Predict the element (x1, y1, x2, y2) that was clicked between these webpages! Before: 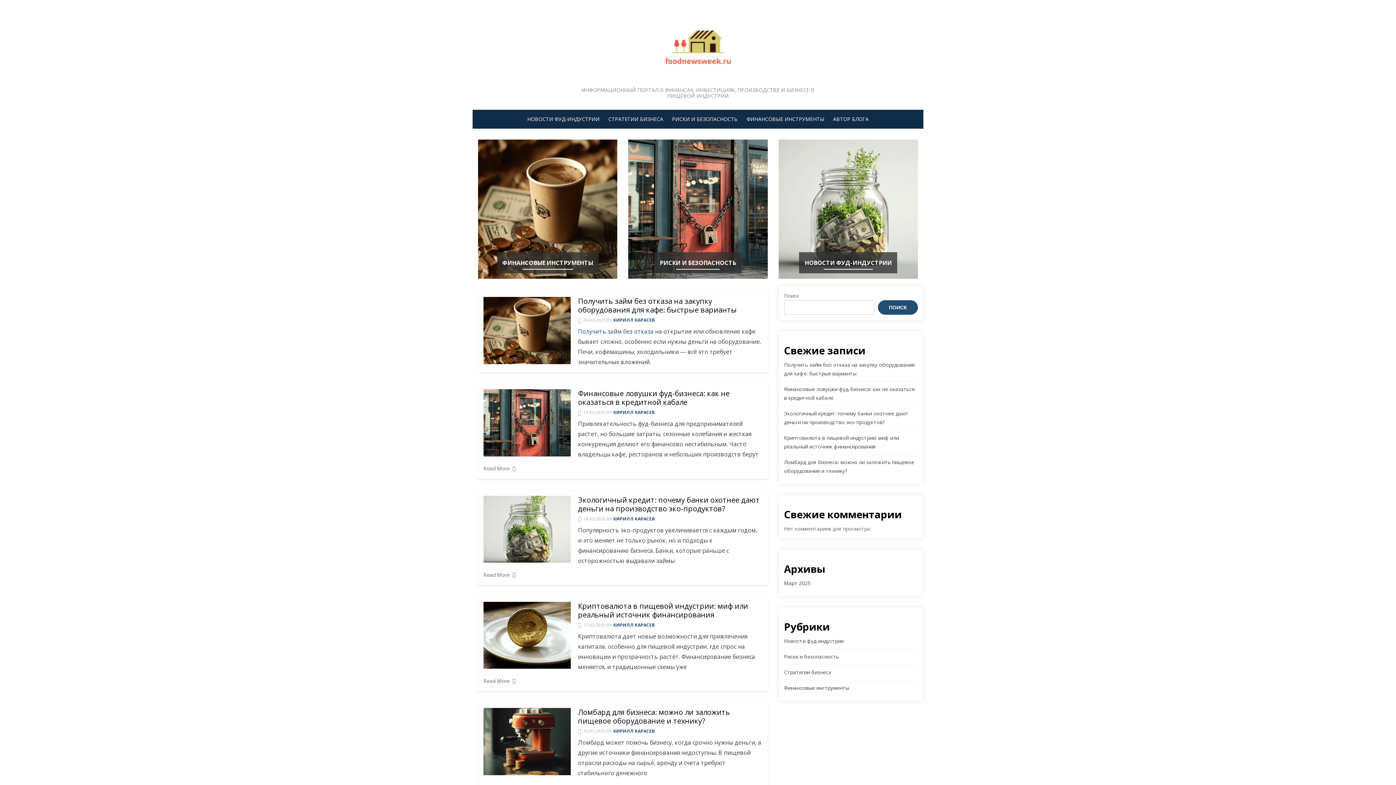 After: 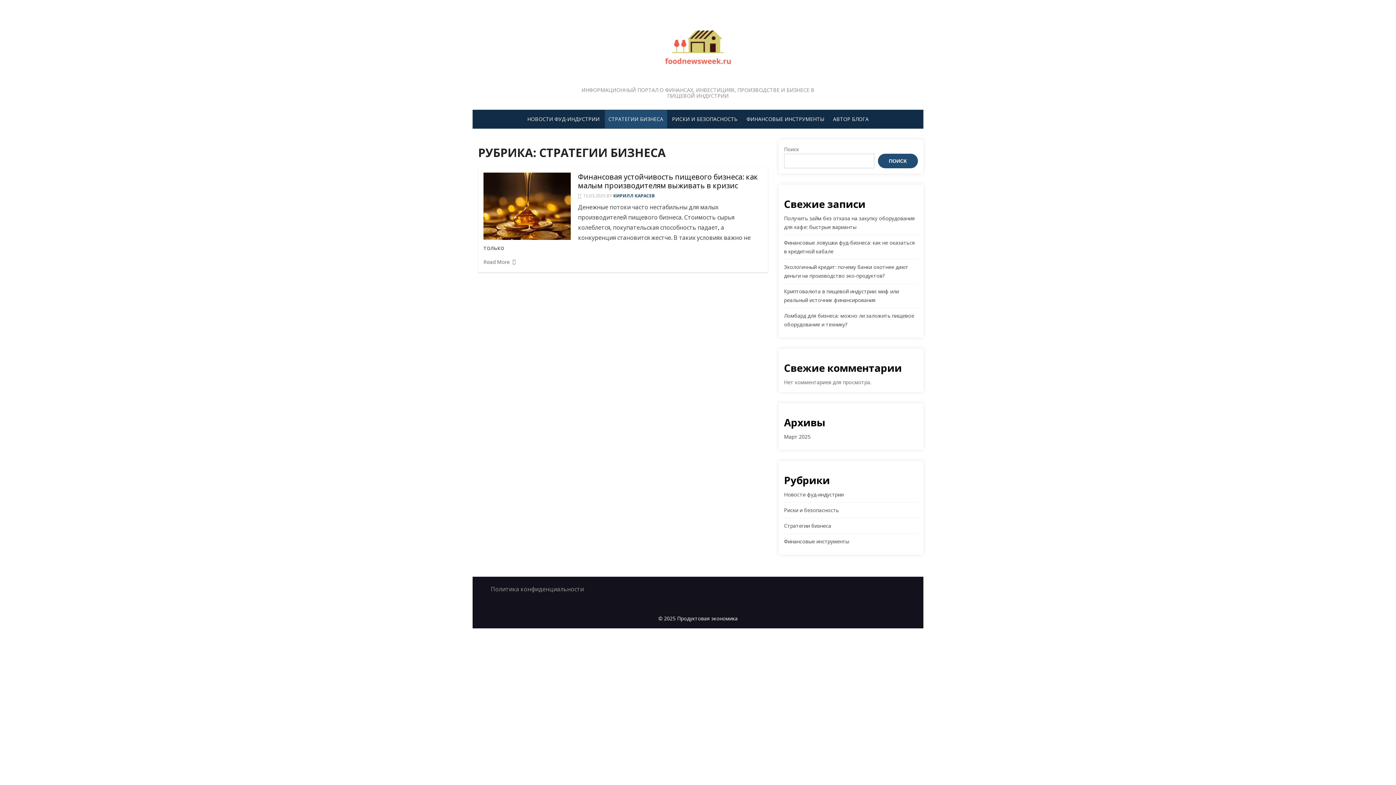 Action: bbox: (604, 110, 667, 128) label: СТРАТЕГИИ БИЗНЕСА